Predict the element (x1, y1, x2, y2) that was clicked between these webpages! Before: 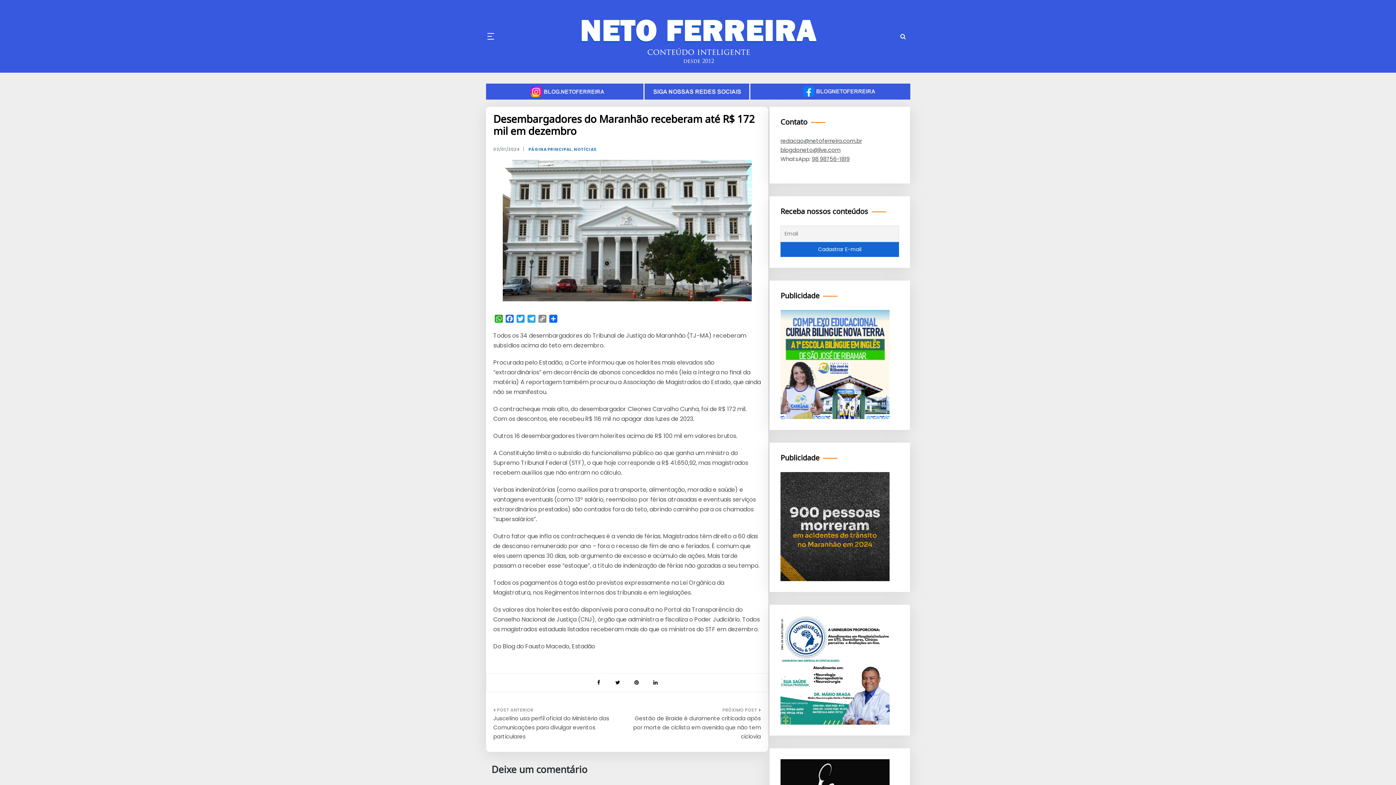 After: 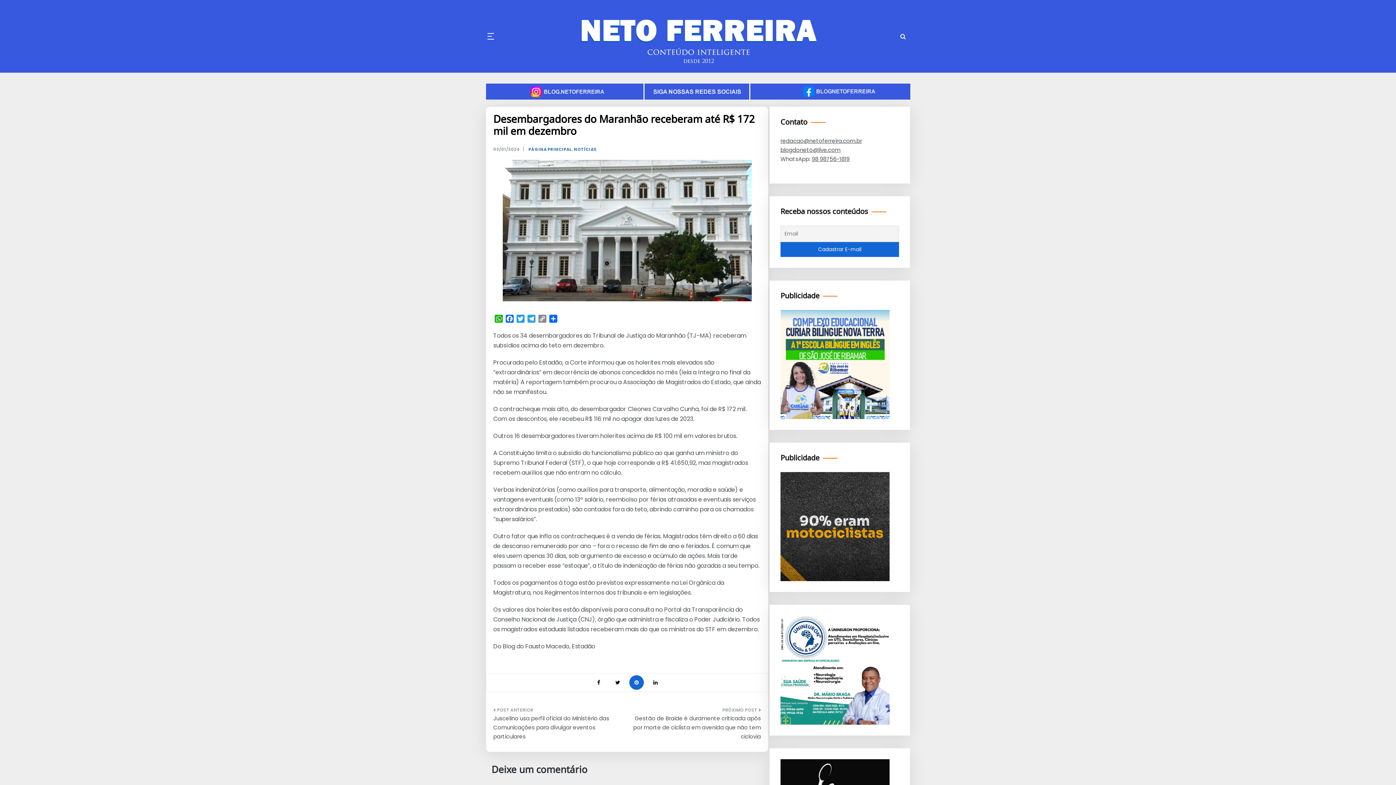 Action: bbox: (629, 675, 644, 690)